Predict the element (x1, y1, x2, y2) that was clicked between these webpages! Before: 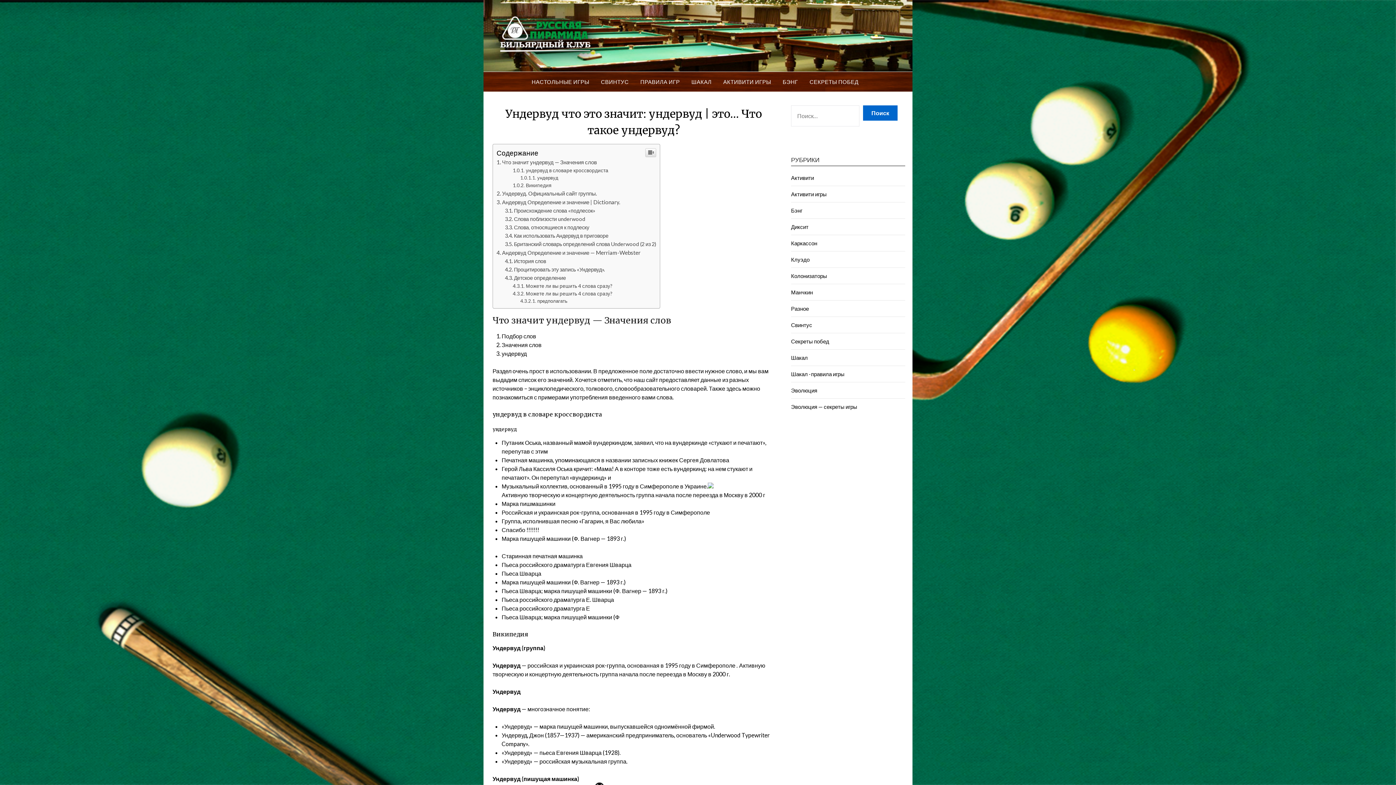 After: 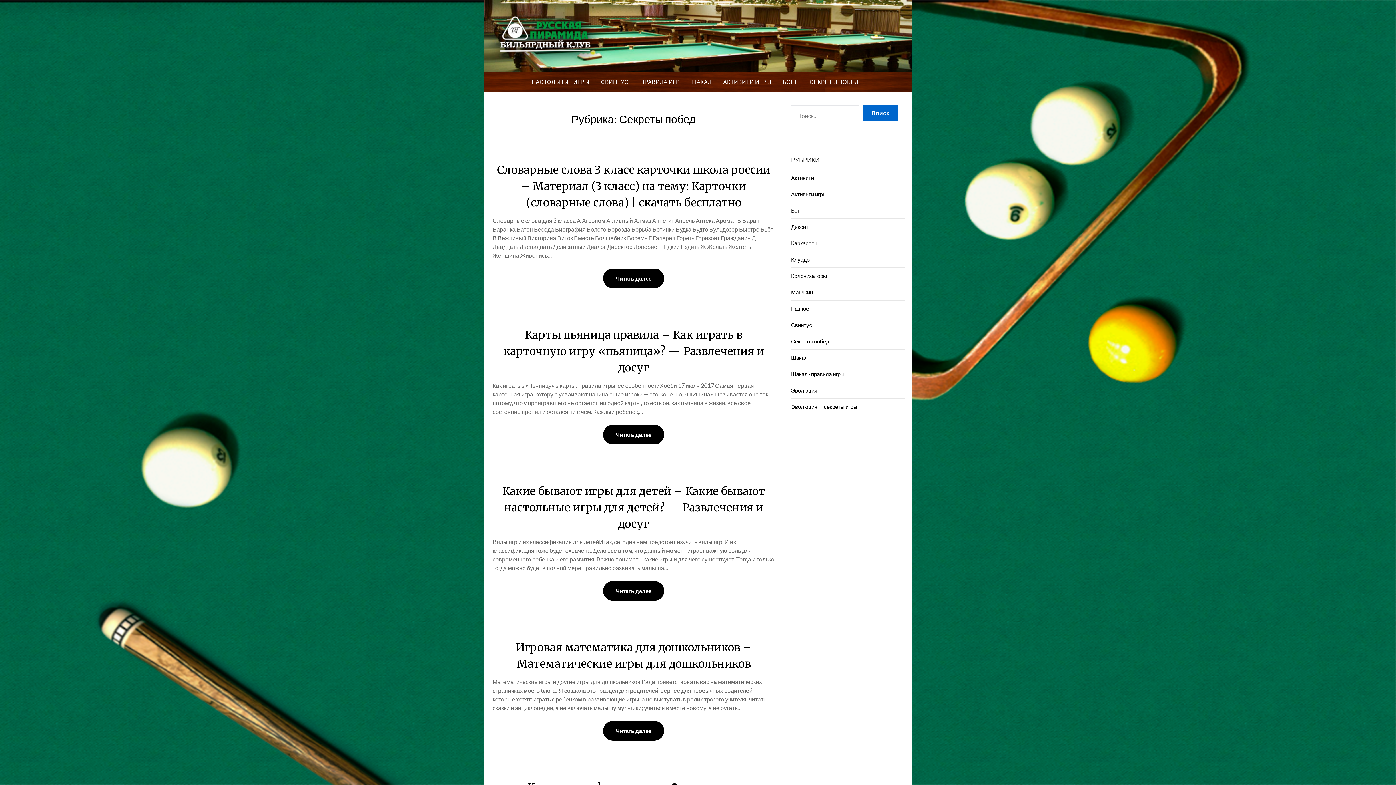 Action: bbox: (804, 72, 864, 91) label: СЕКРЕТЫ ПОБЕД